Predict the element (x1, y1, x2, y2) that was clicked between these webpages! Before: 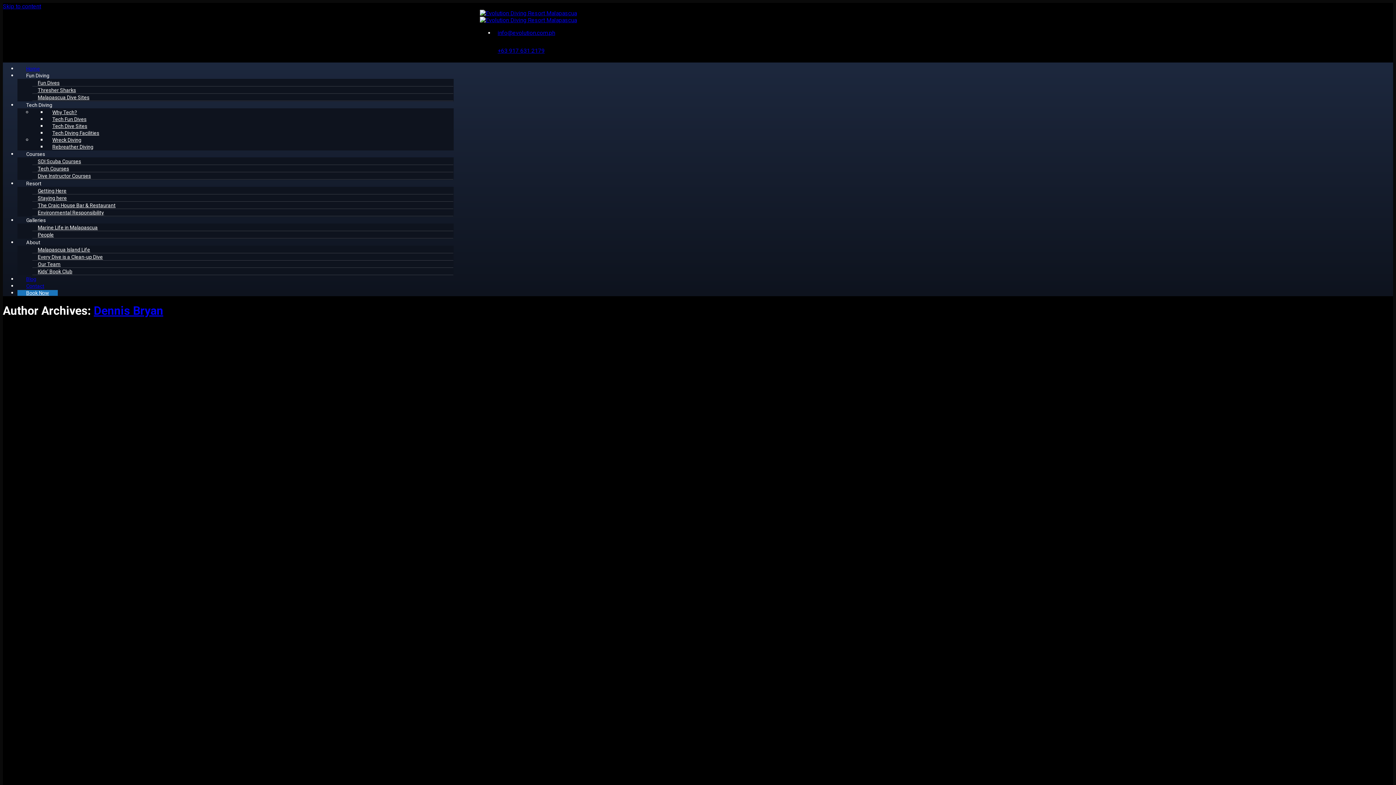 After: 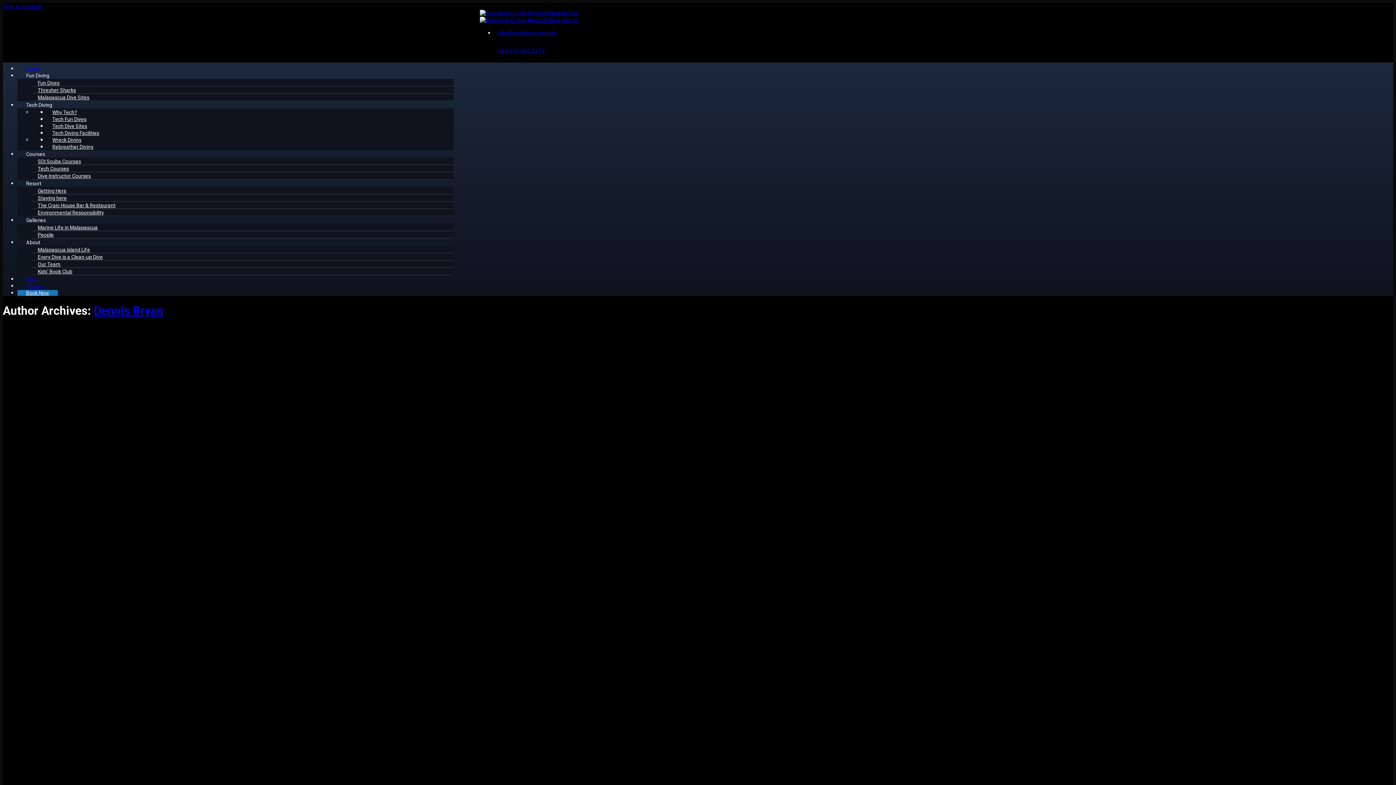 Action: bbox: (497, 47, 544, 54) label: +63 917 631 2179